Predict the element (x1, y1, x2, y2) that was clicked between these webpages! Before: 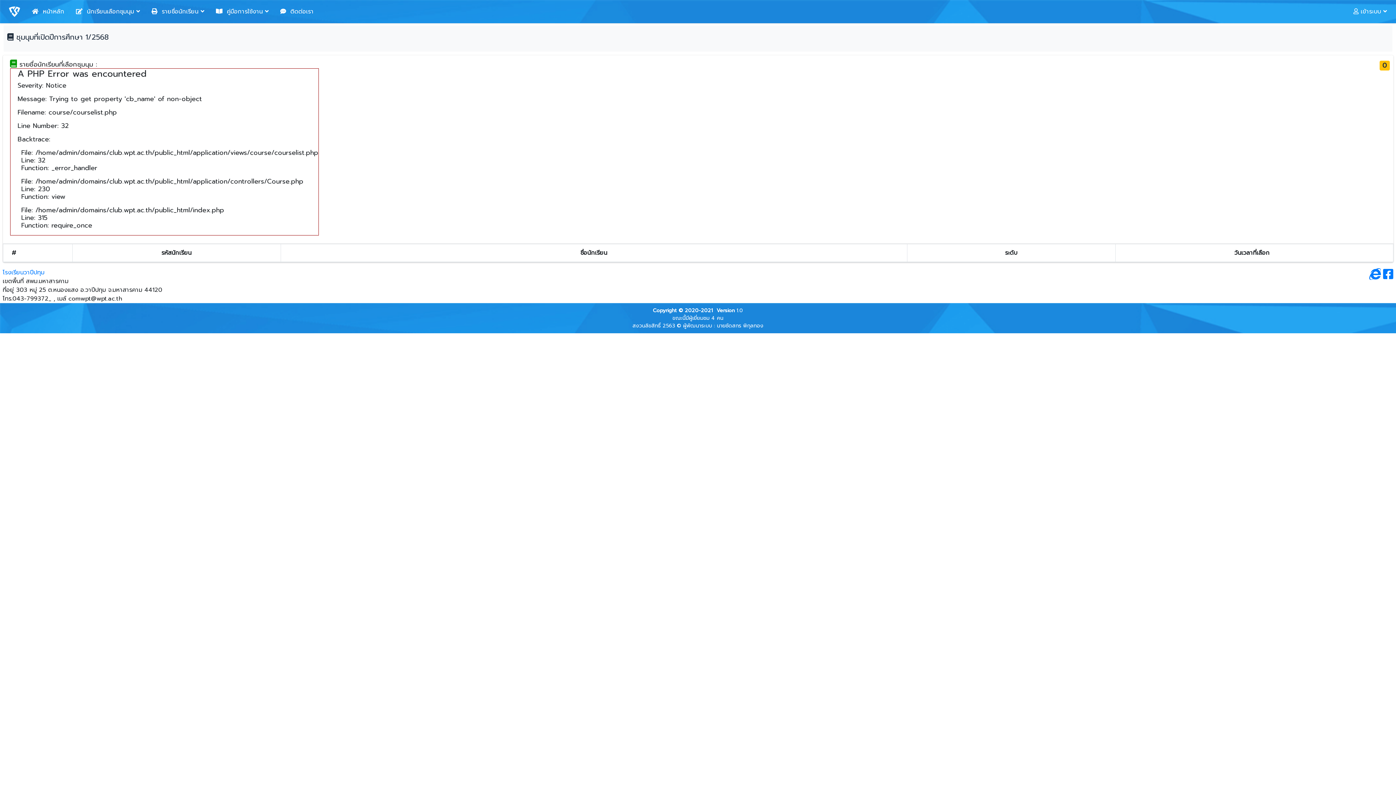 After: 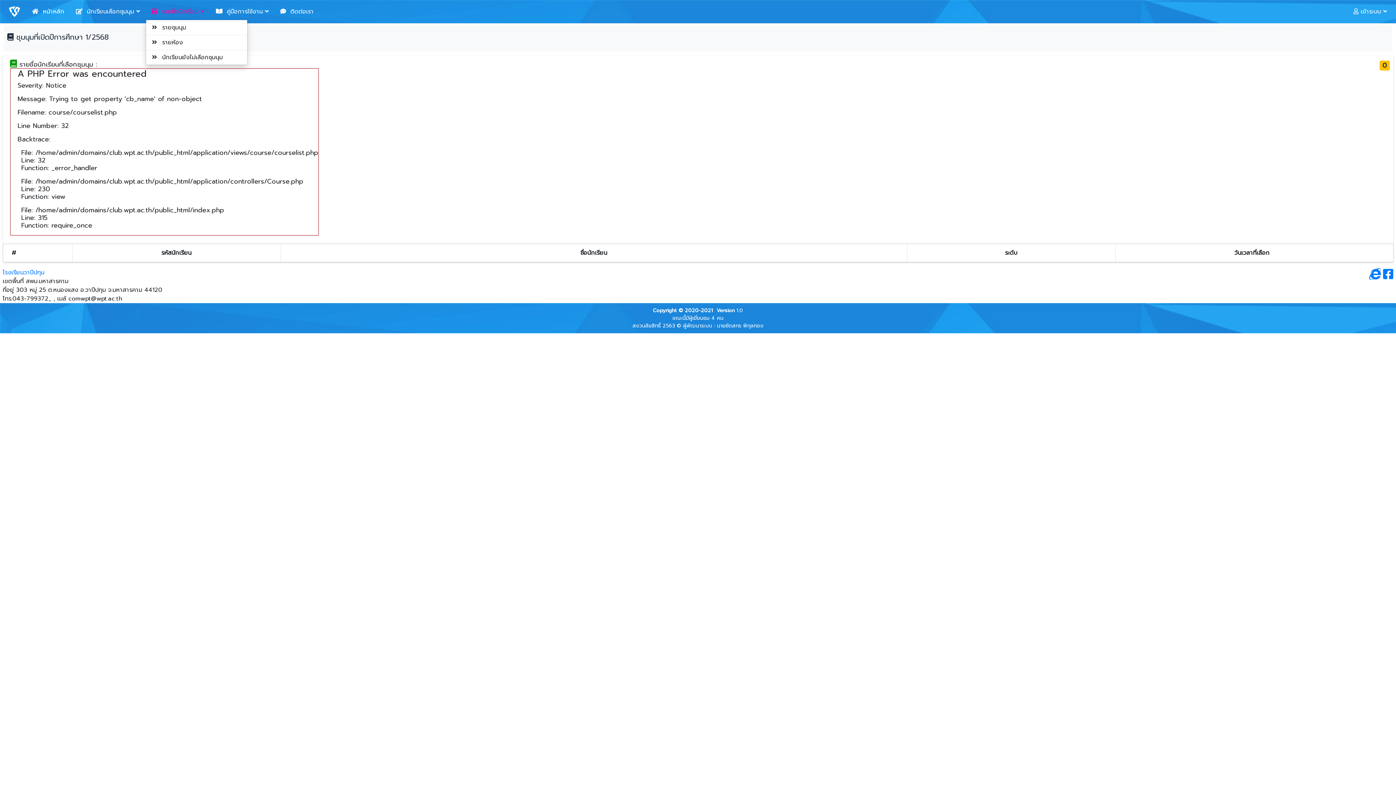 Action: label:   รายชื่อนักเรียน  bbox: (145, 4, 210, 18)